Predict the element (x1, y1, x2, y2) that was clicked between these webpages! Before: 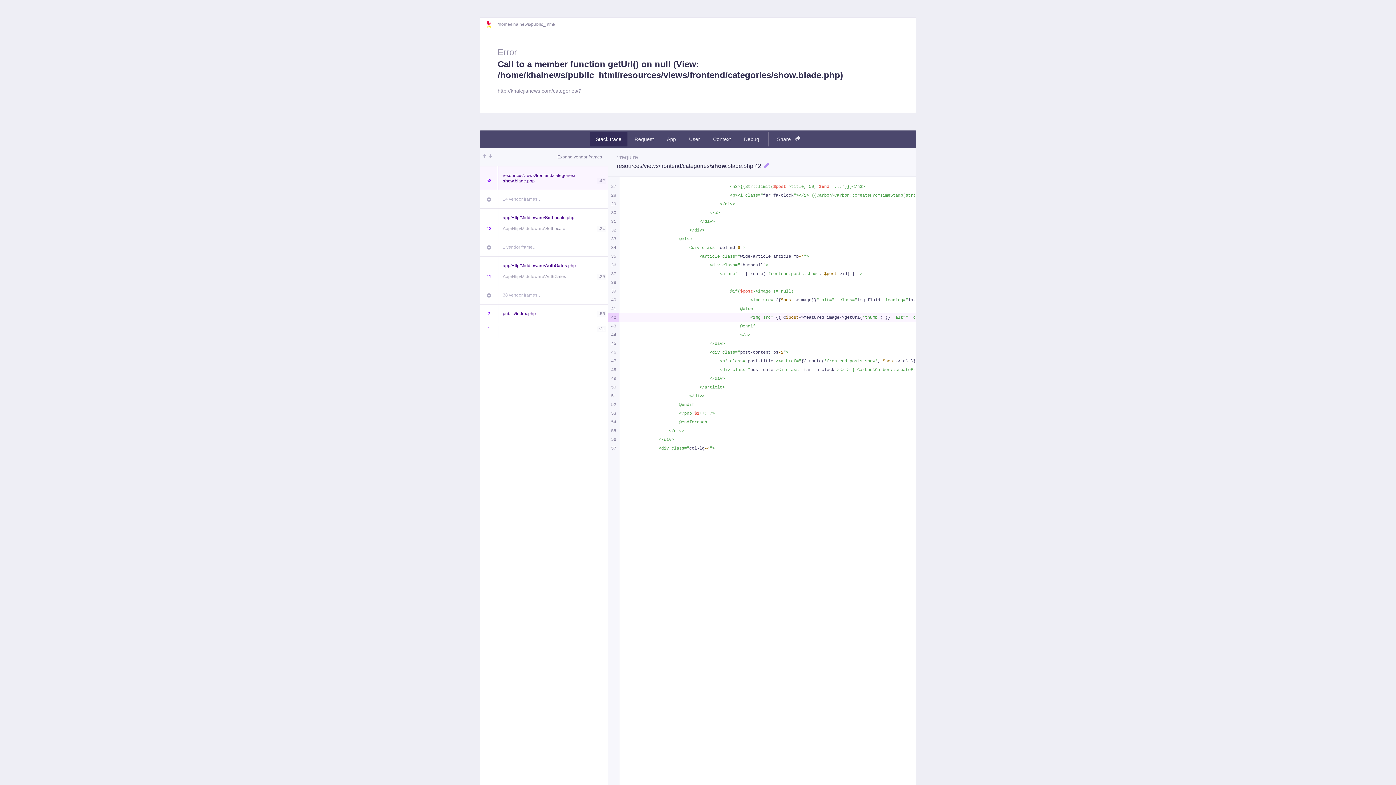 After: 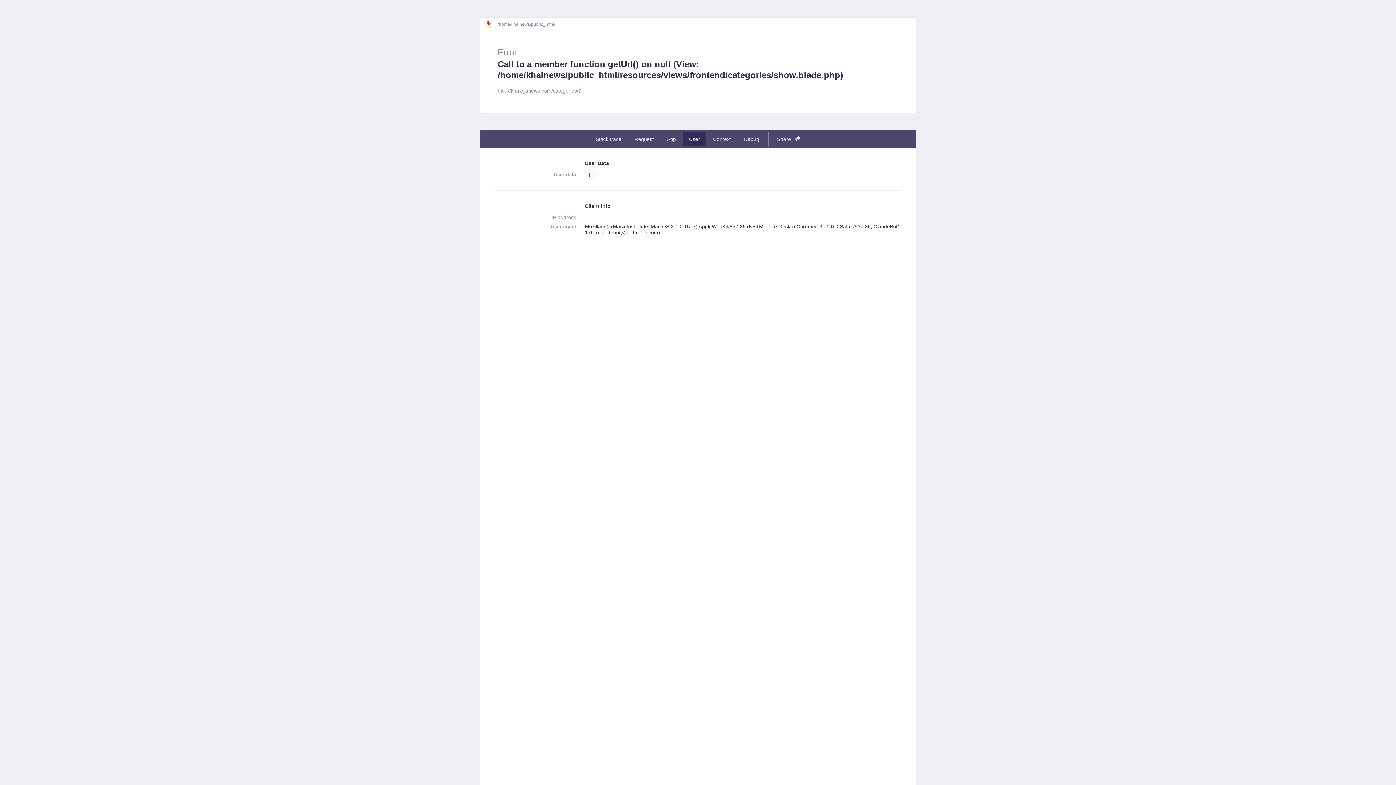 Action: bbox: (683, 132, 706, 146) label: User